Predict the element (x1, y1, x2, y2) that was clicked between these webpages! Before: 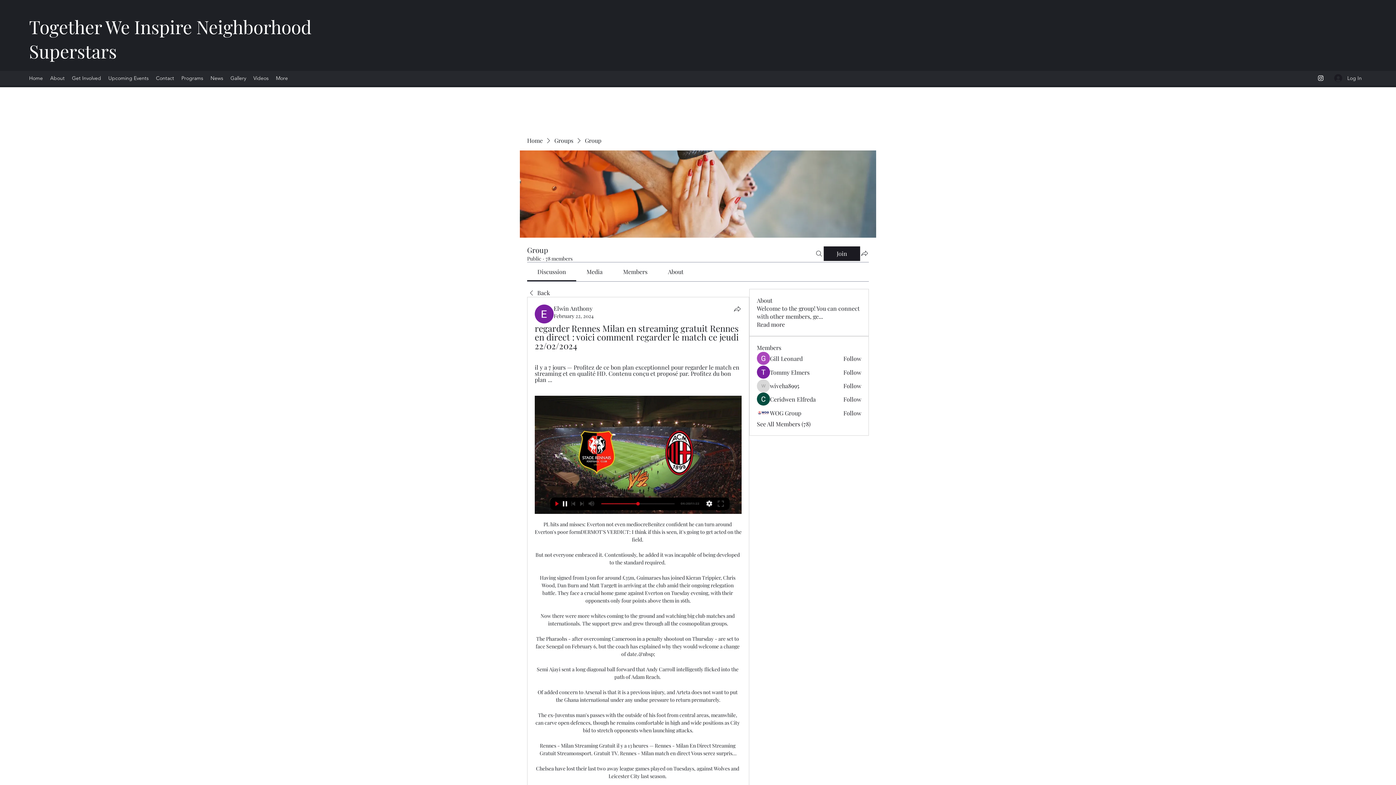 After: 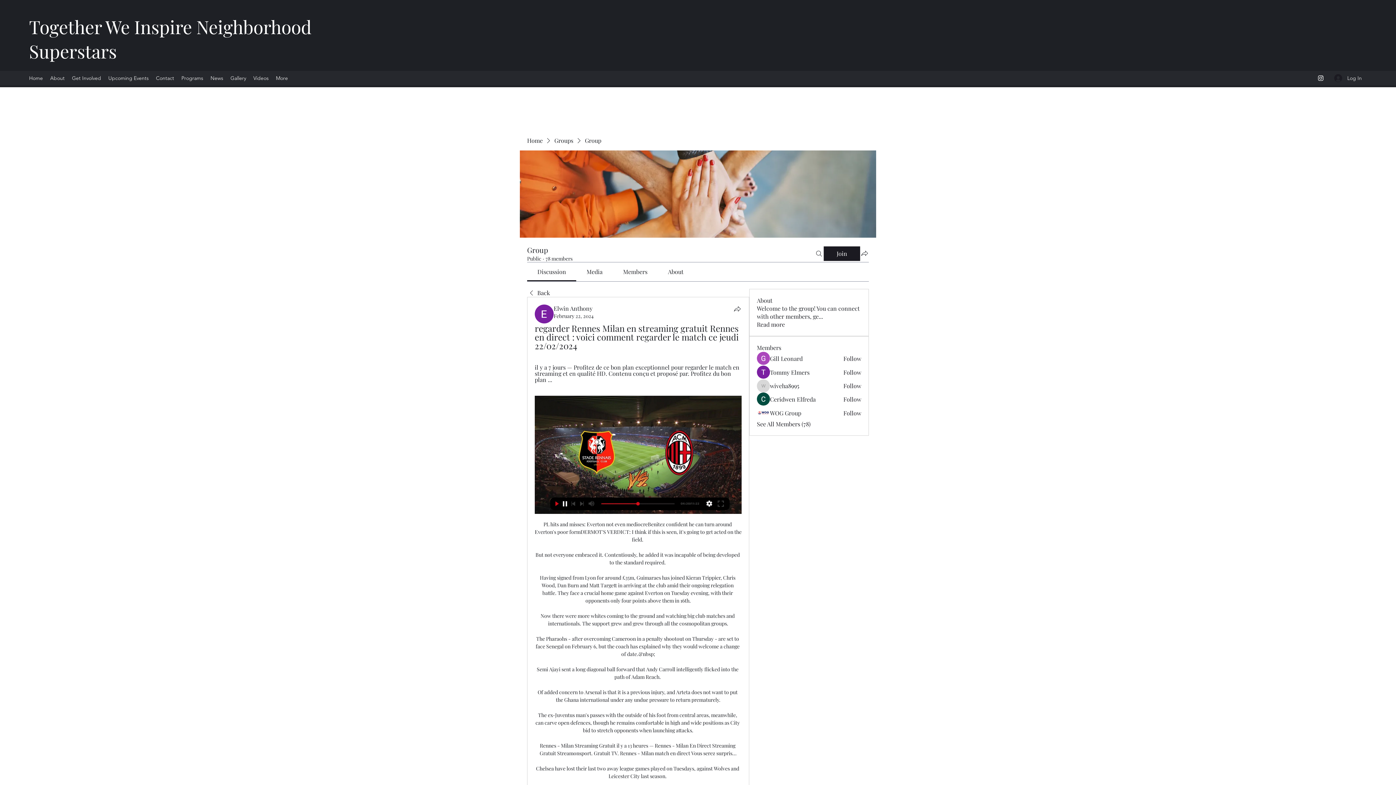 Action: bbox: (537, 268, 566, 275) label: Discussion